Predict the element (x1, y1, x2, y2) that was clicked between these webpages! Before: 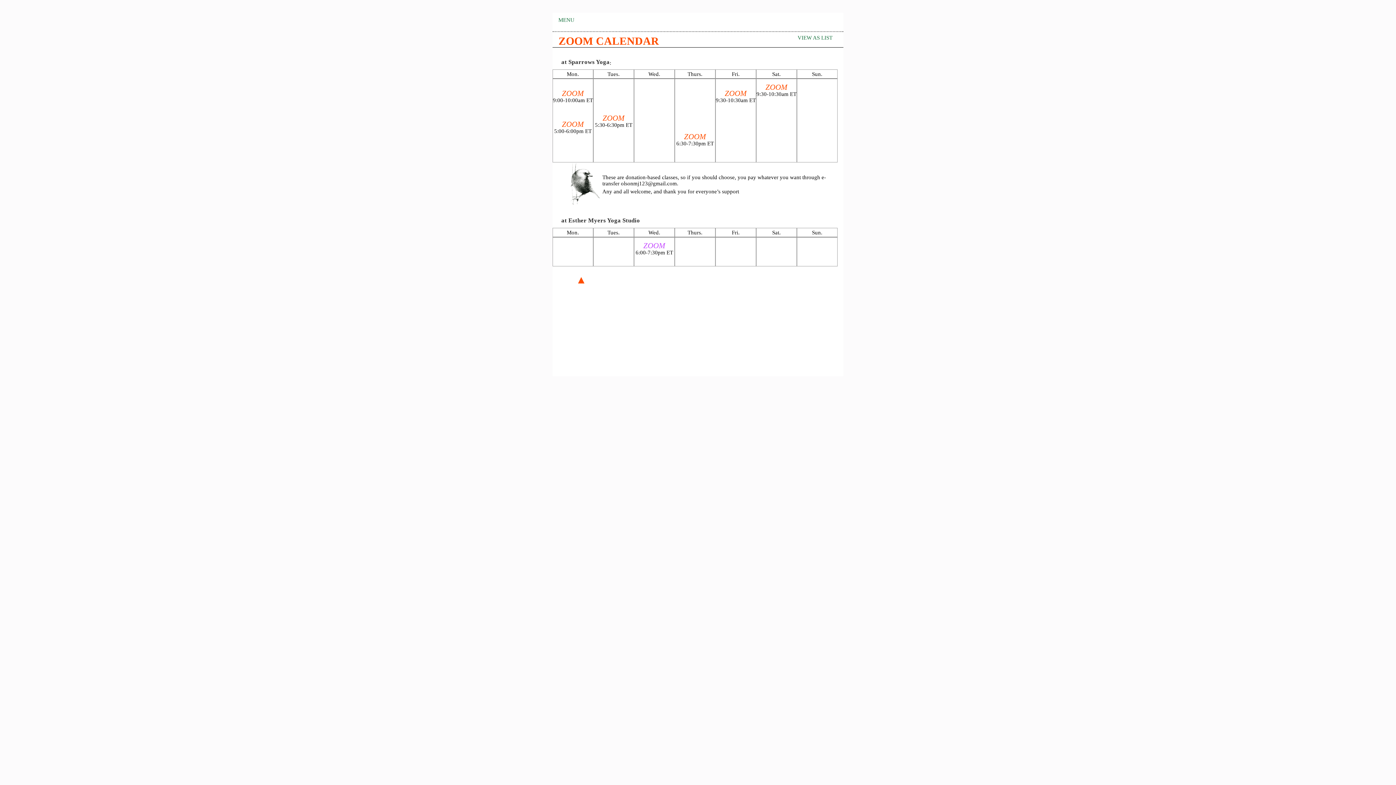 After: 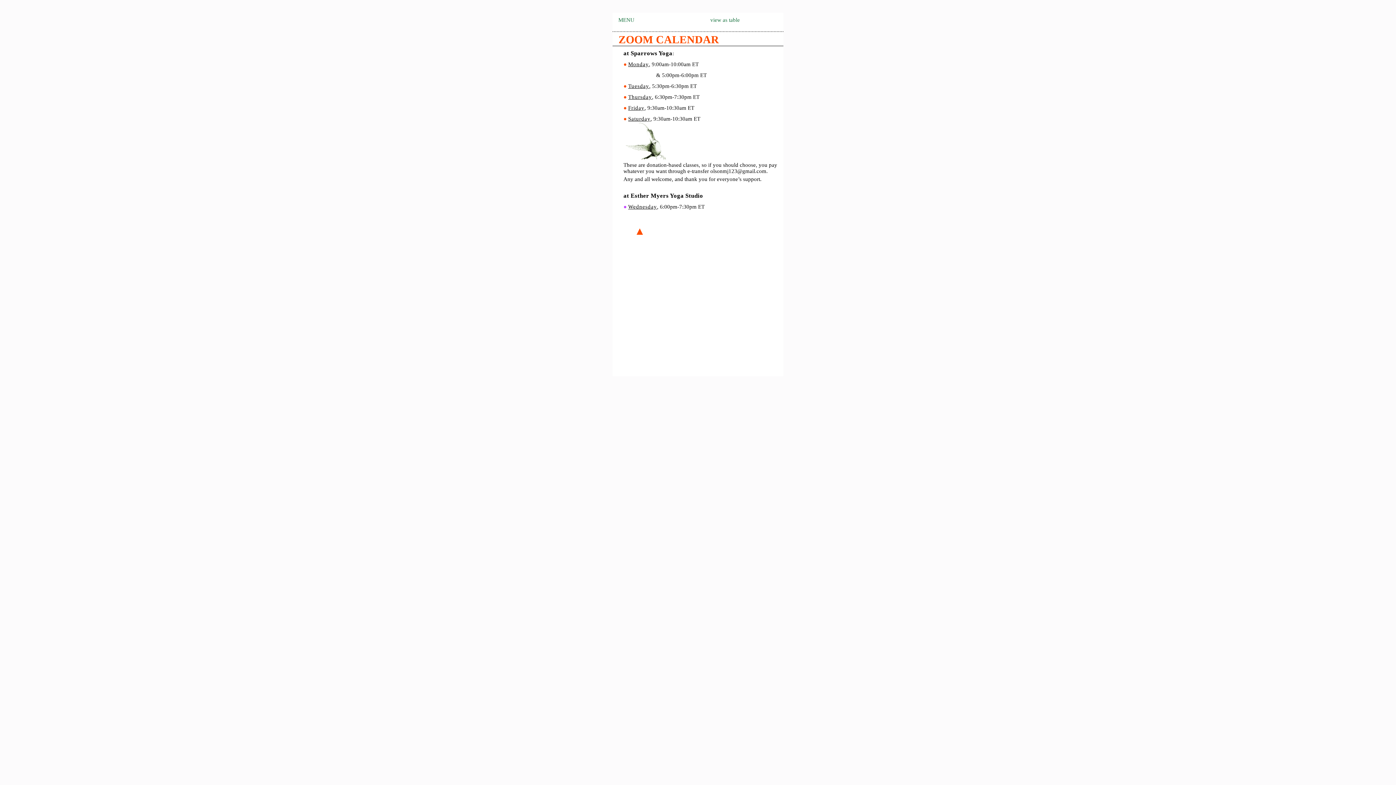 Action: label: VIEW AS LIST bbox: (797, 34, 832, 40)